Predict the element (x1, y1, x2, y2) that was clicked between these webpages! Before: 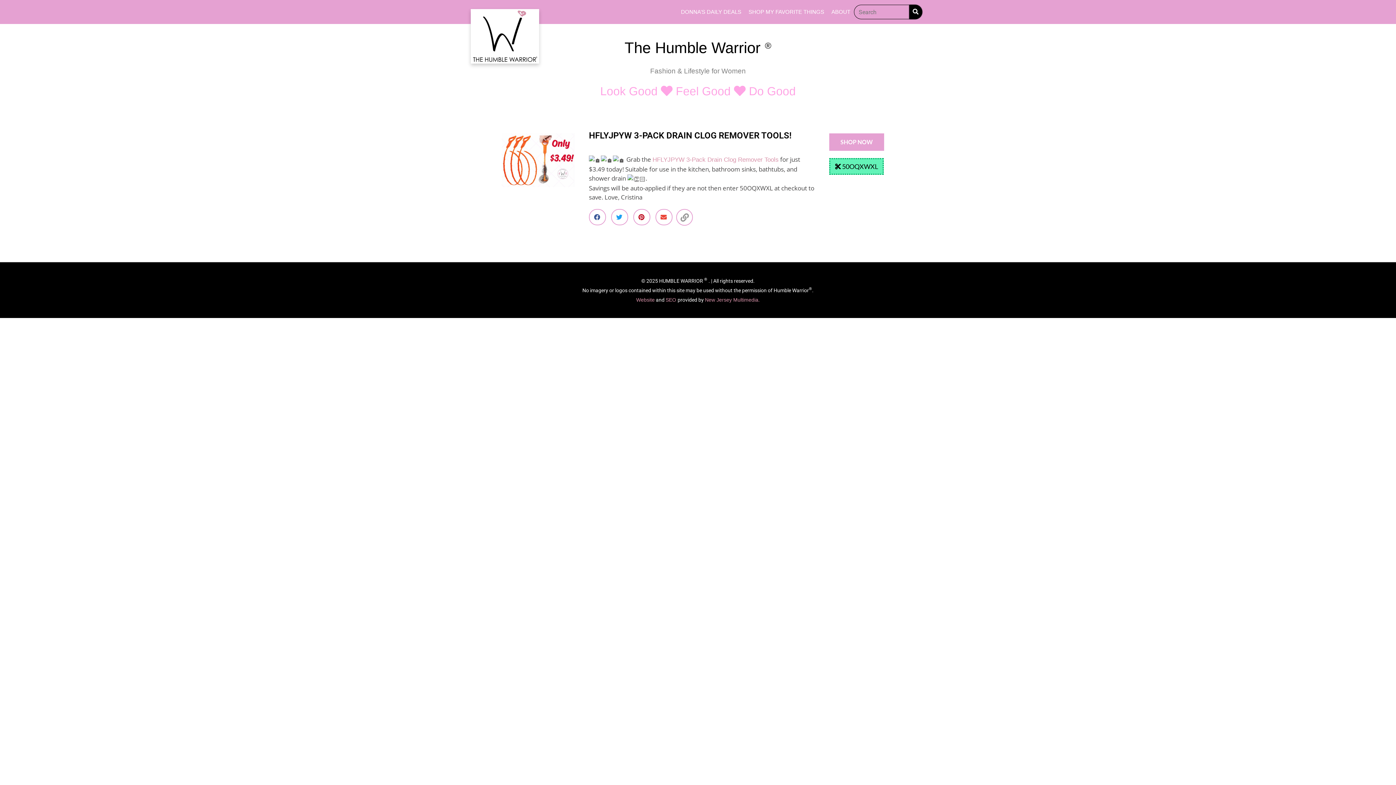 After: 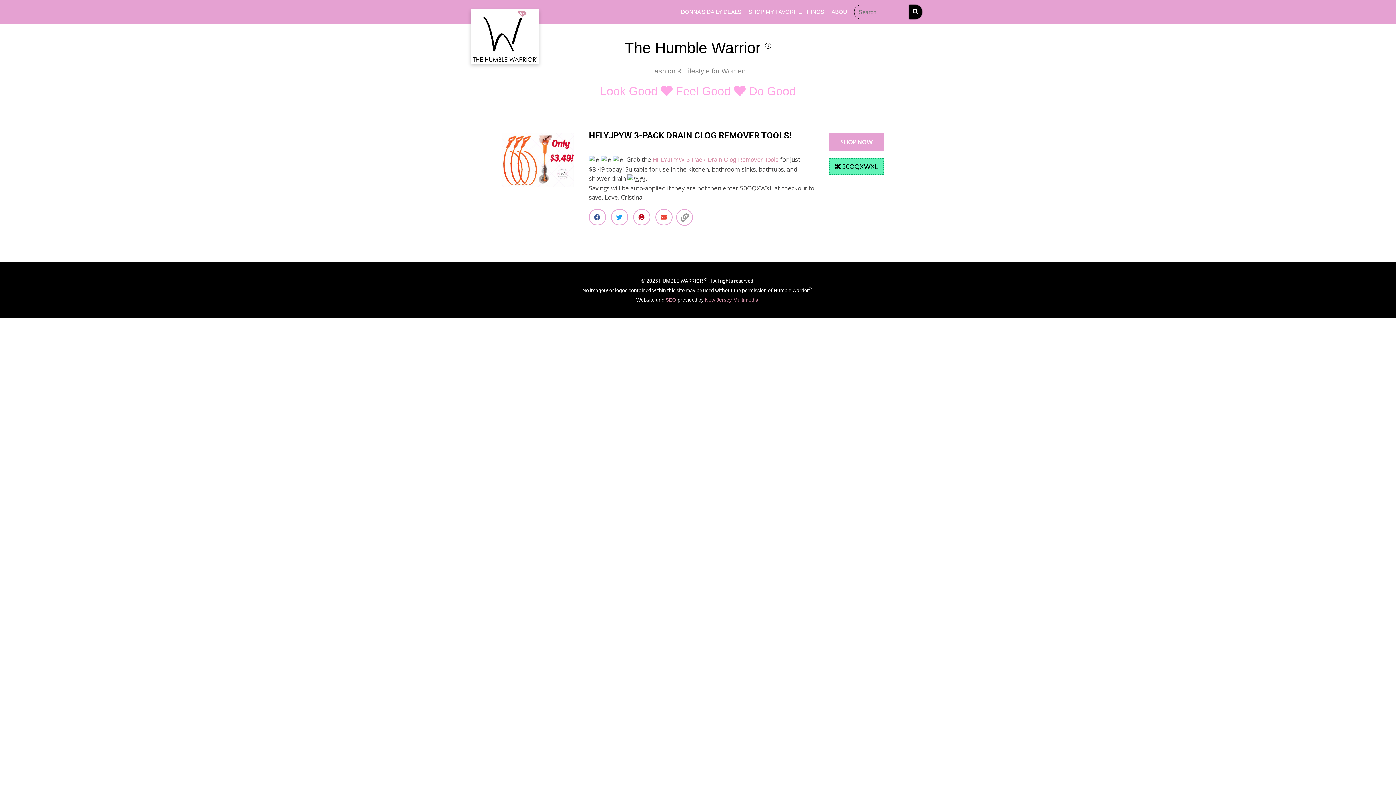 Action: bbox: (636, 296, 654, 302) label: Website